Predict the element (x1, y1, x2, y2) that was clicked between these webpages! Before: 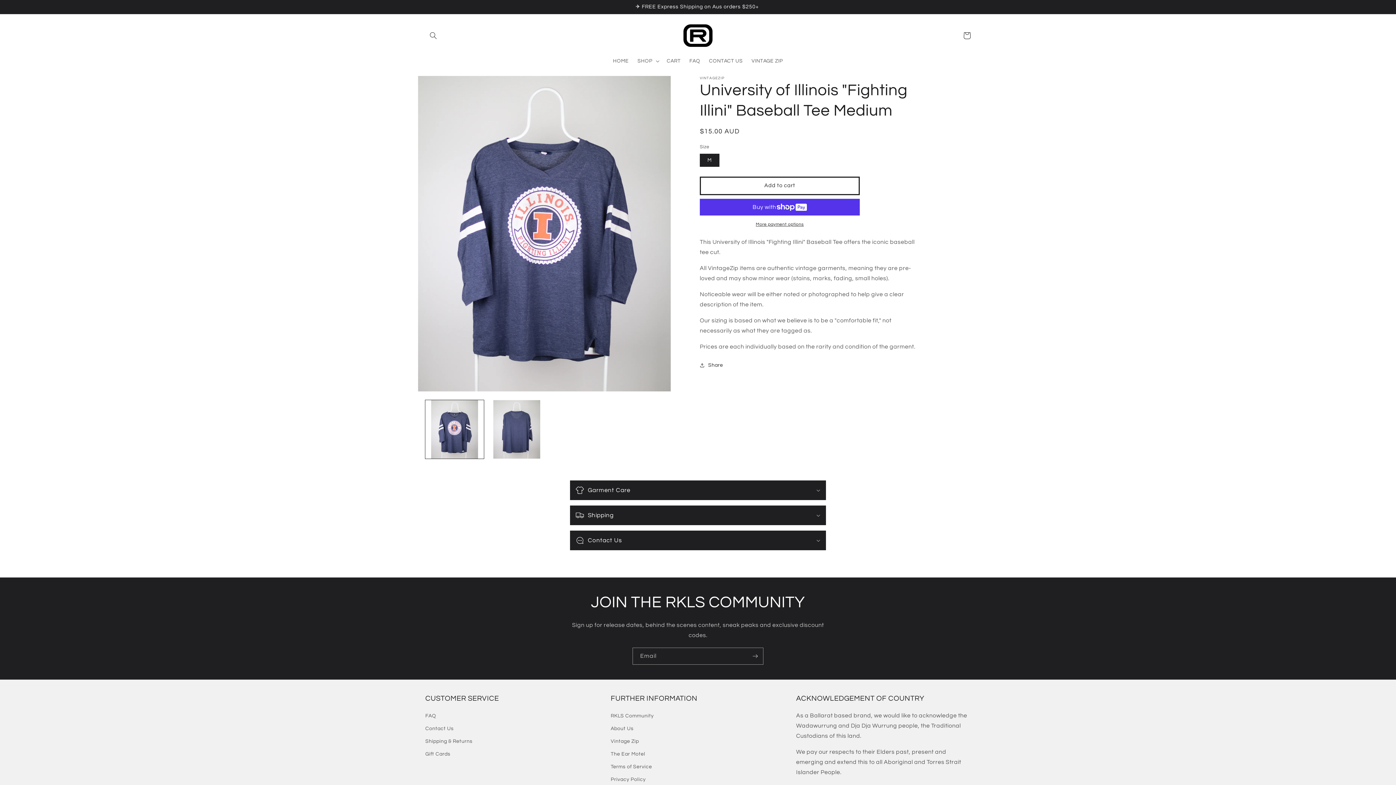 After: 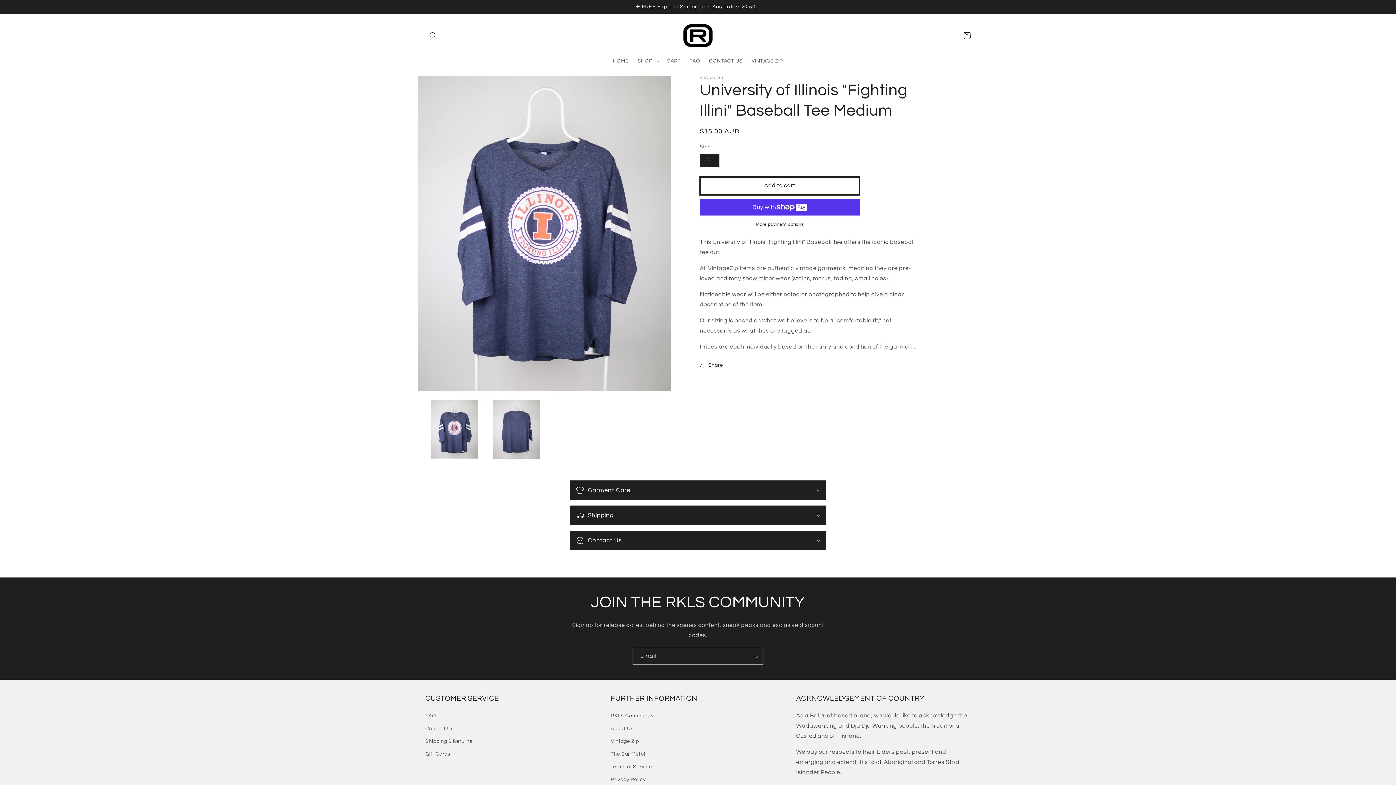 Action: label: Add to cart bbox: (700, 176, 860, 195)